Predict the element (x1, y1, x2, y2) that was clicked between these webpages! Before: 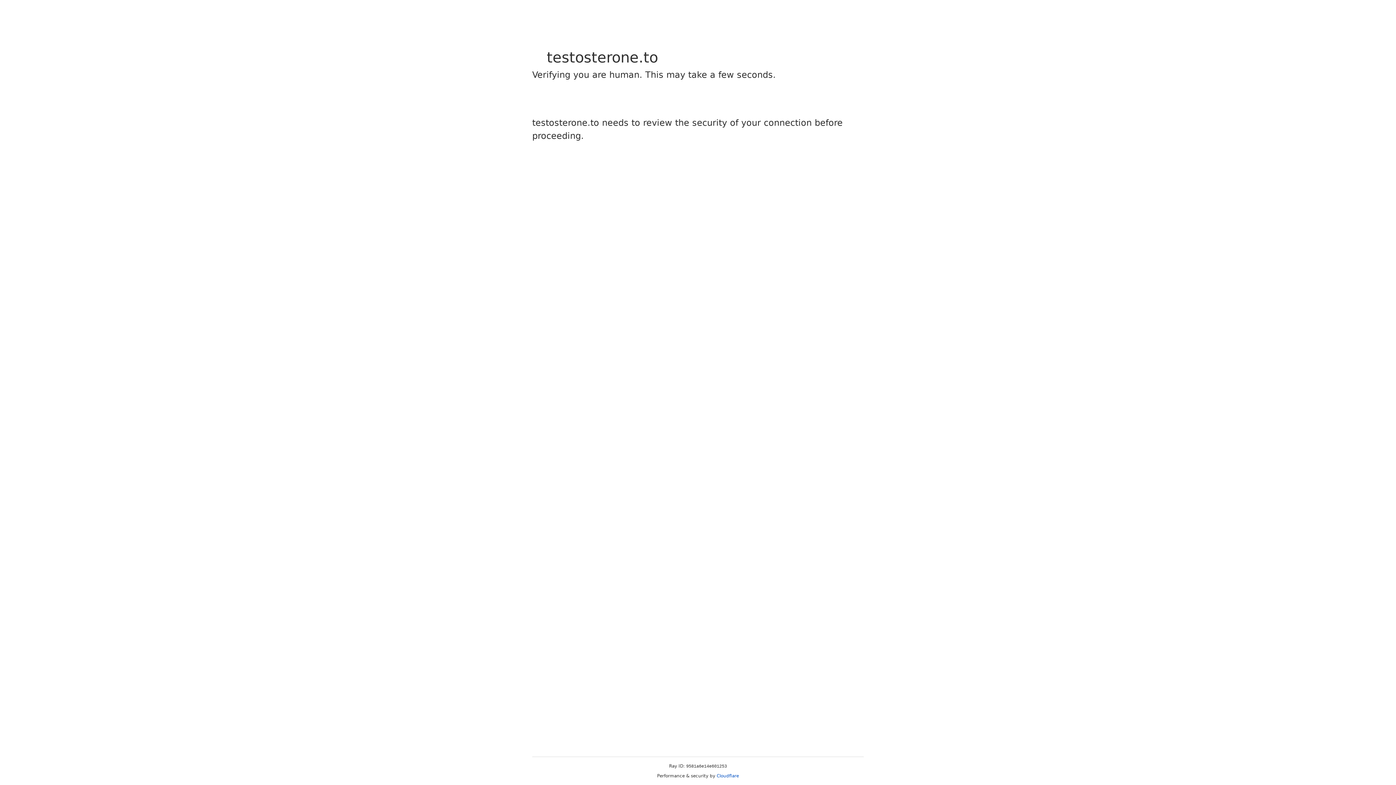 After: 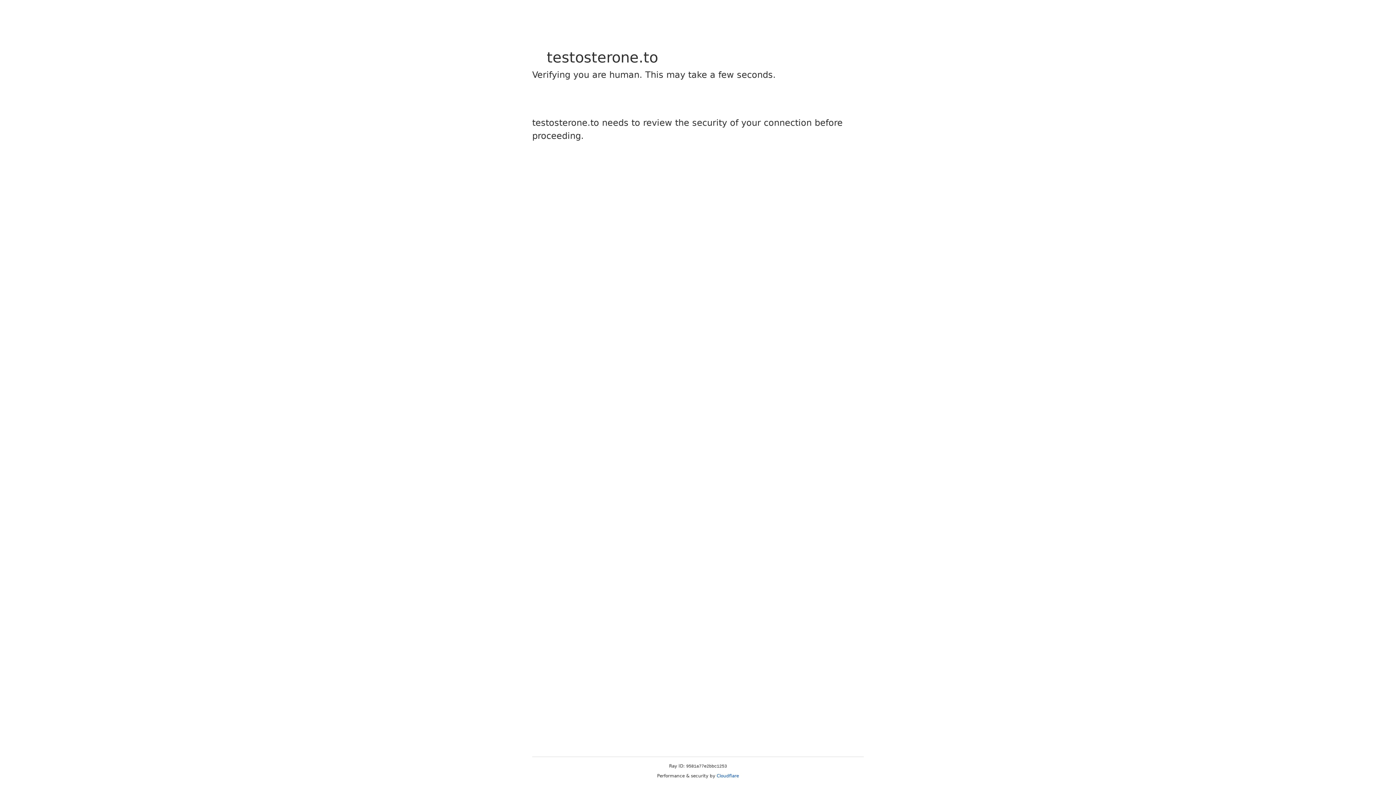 Action: label: Cloudflare bbox: (716, 773, 739, 778)